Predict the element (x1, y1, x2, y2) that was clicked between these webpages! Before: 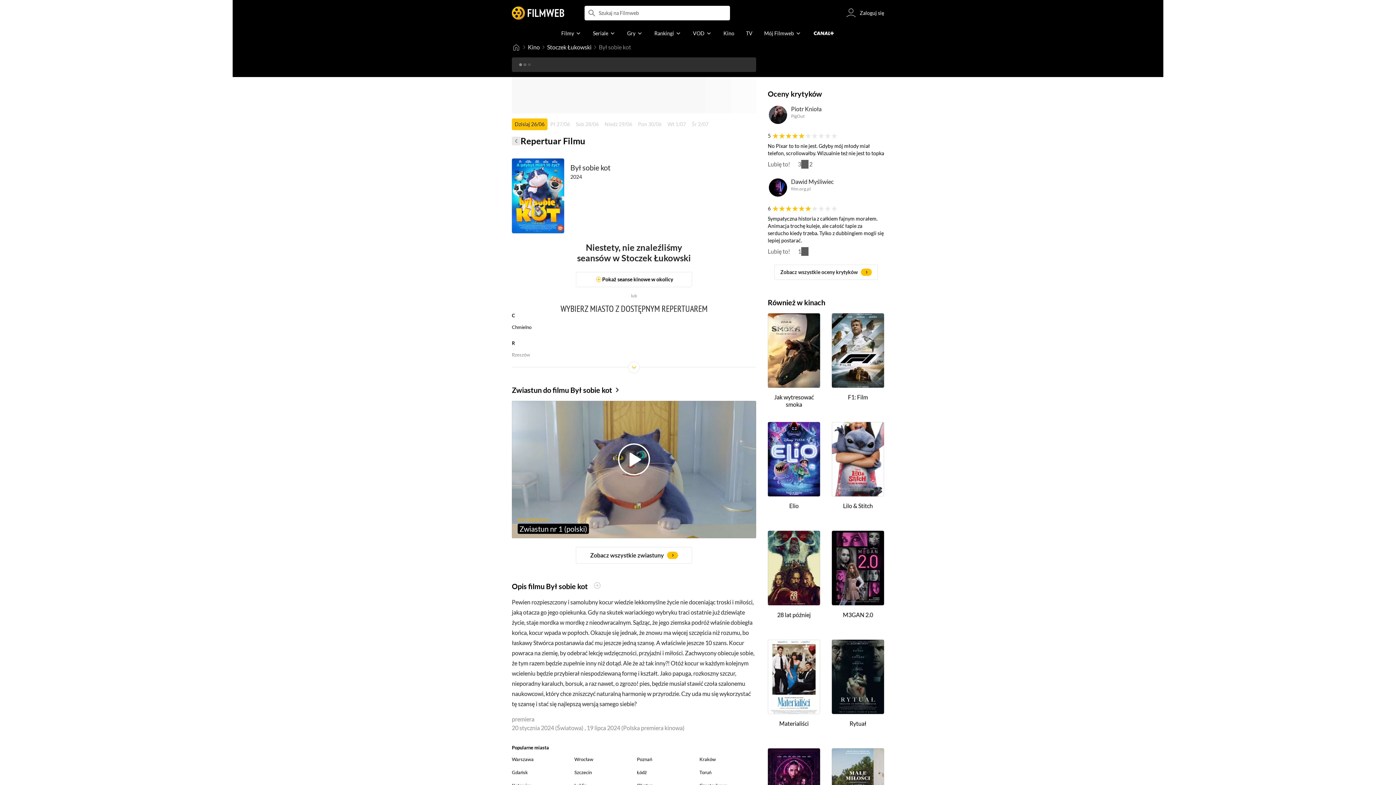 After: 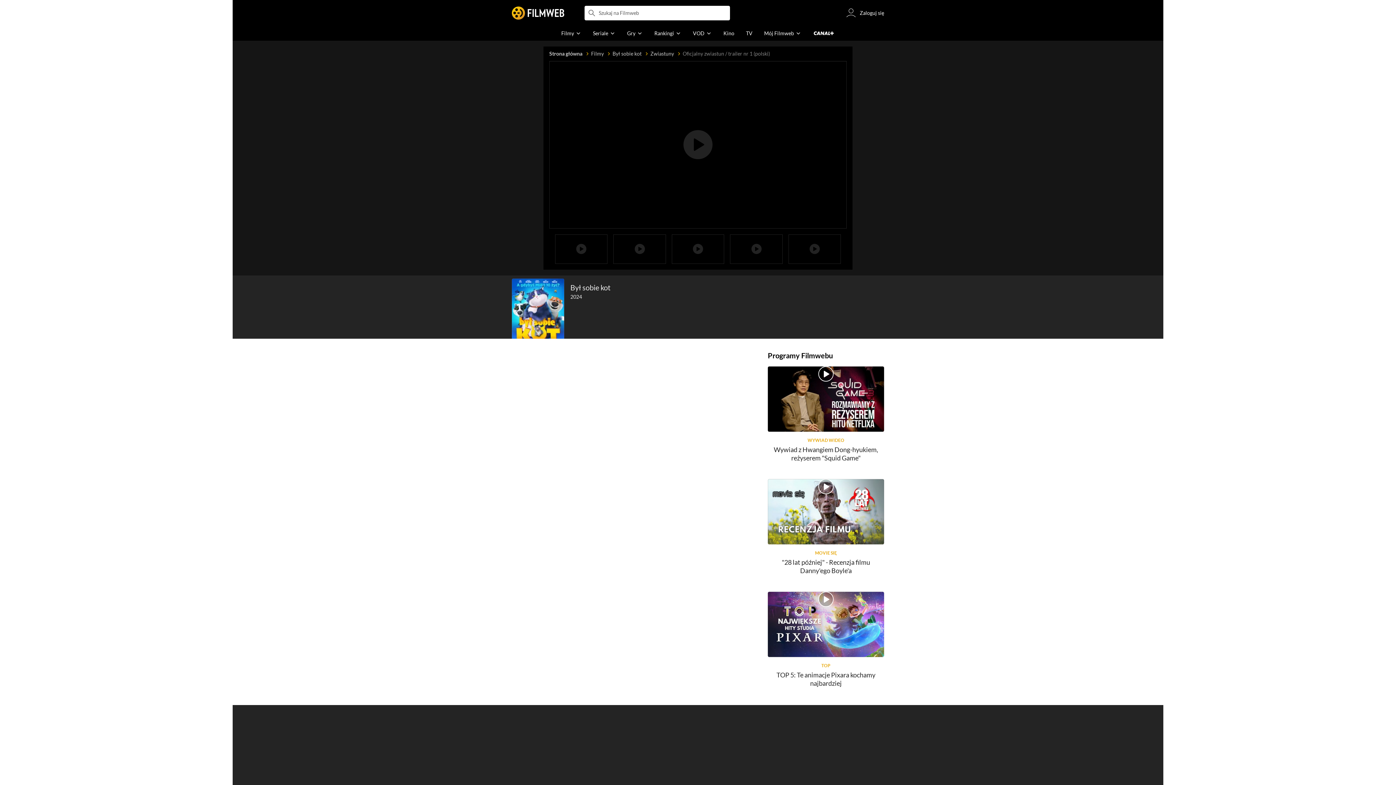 Action: bbox: (512, 401, 756, 538)